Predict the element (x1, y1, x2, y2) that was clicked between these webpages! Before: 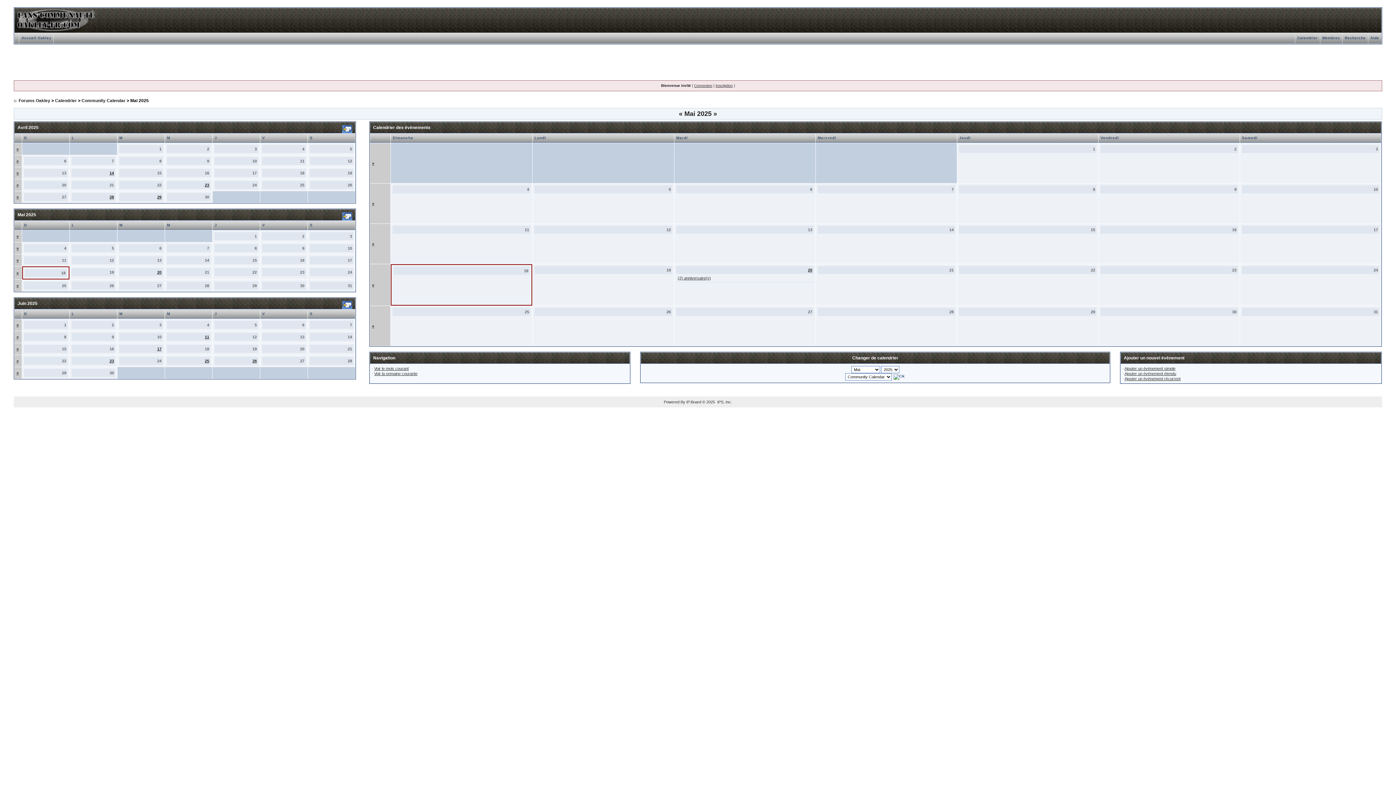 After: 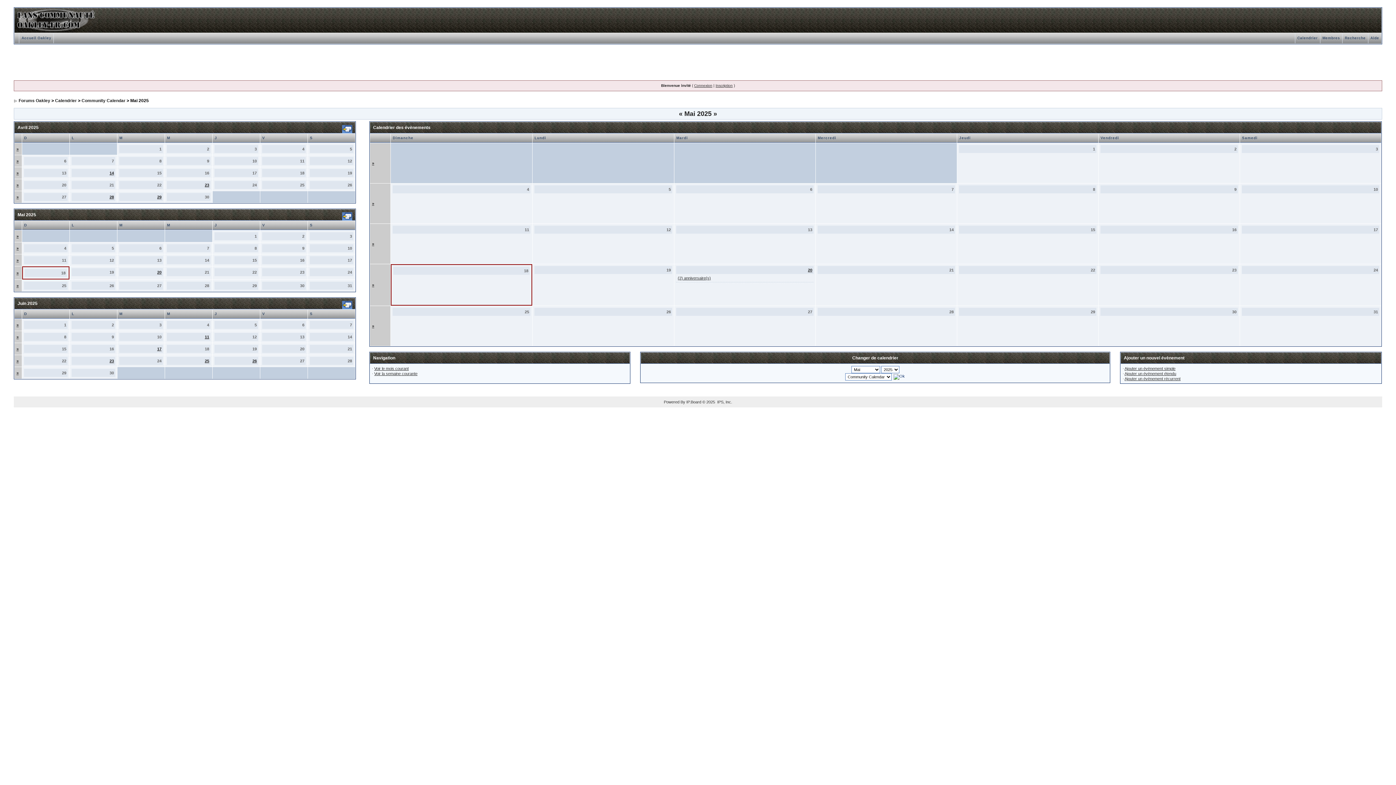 Action: label: Calendrier bbox: (55, 98, 76, 103)